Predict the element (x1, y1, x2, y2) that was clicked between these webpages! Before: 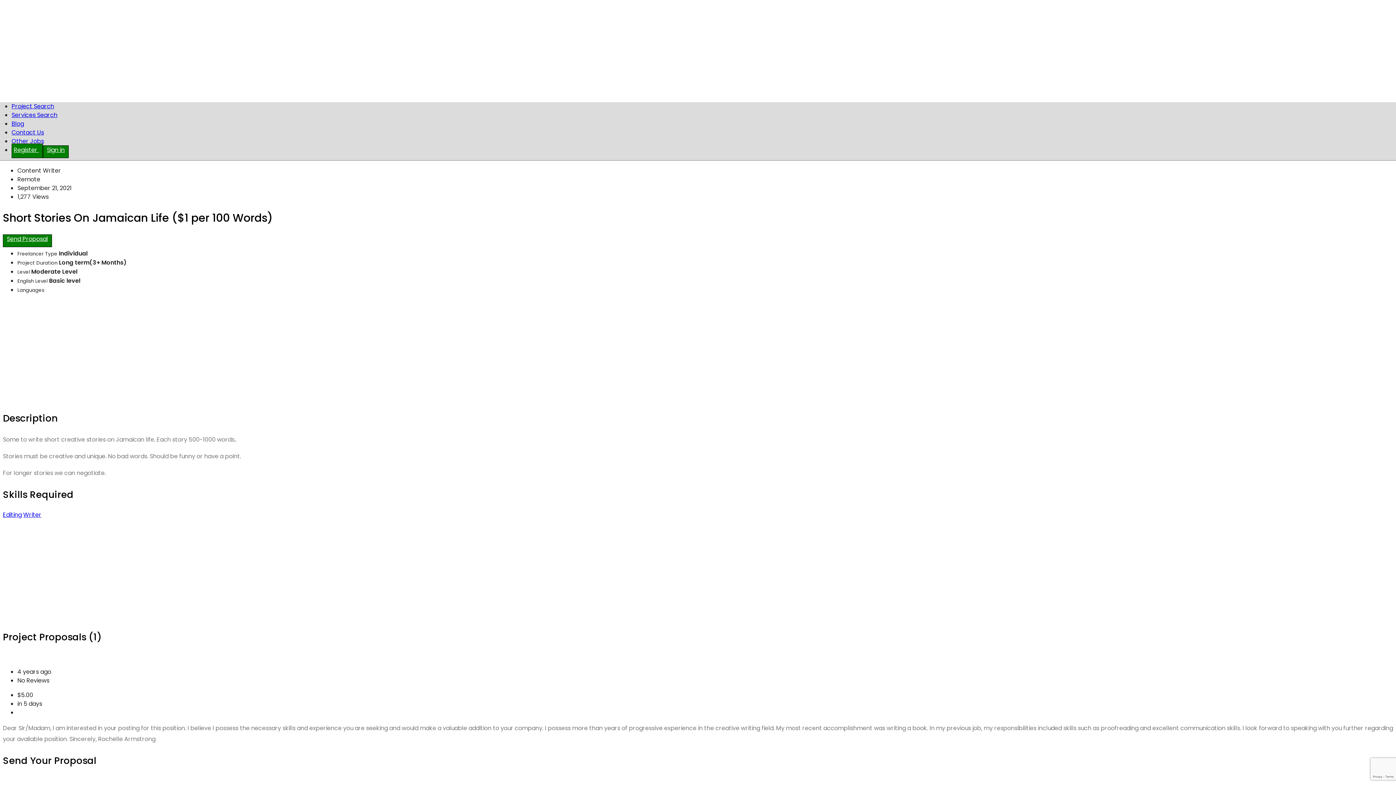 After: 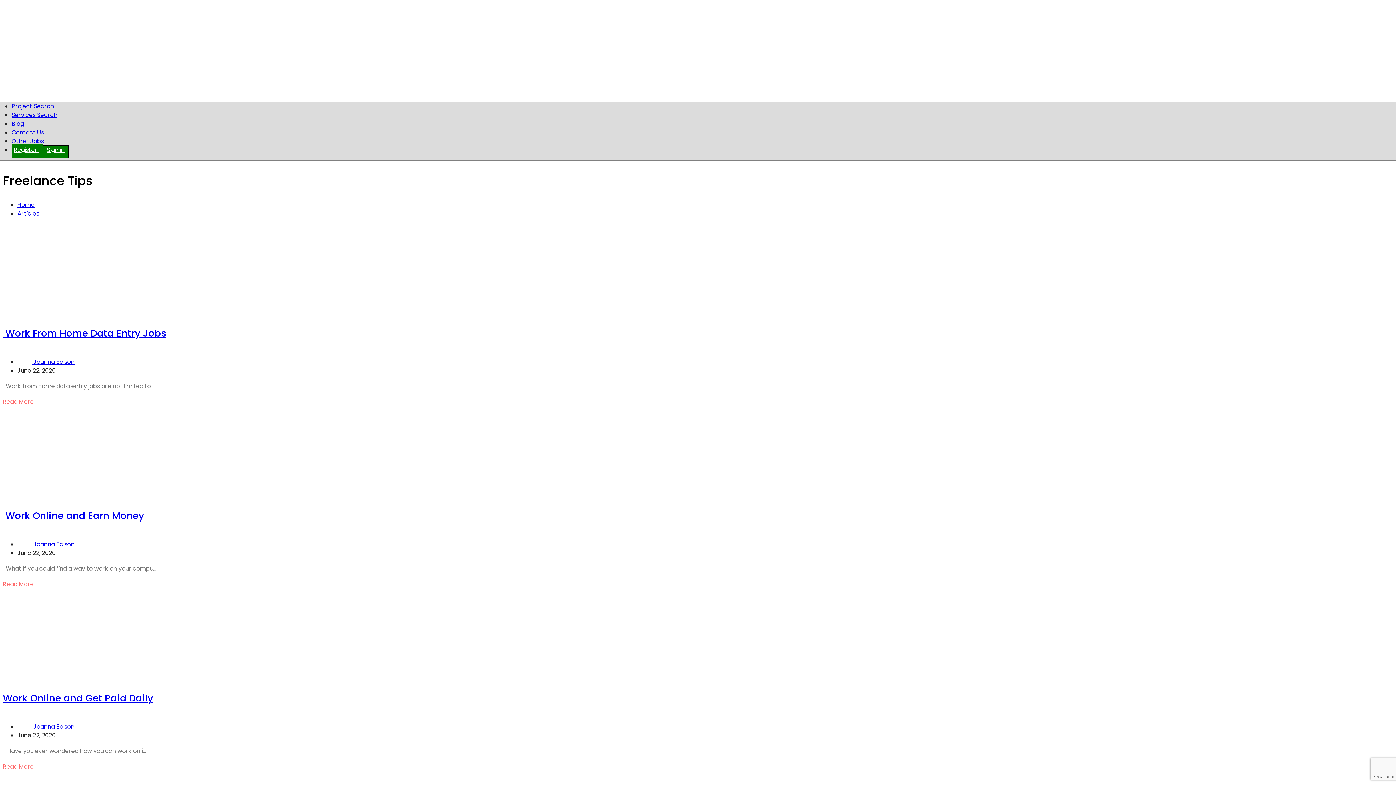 Action: label: Blog bbox: (11, 119, 24, 128)